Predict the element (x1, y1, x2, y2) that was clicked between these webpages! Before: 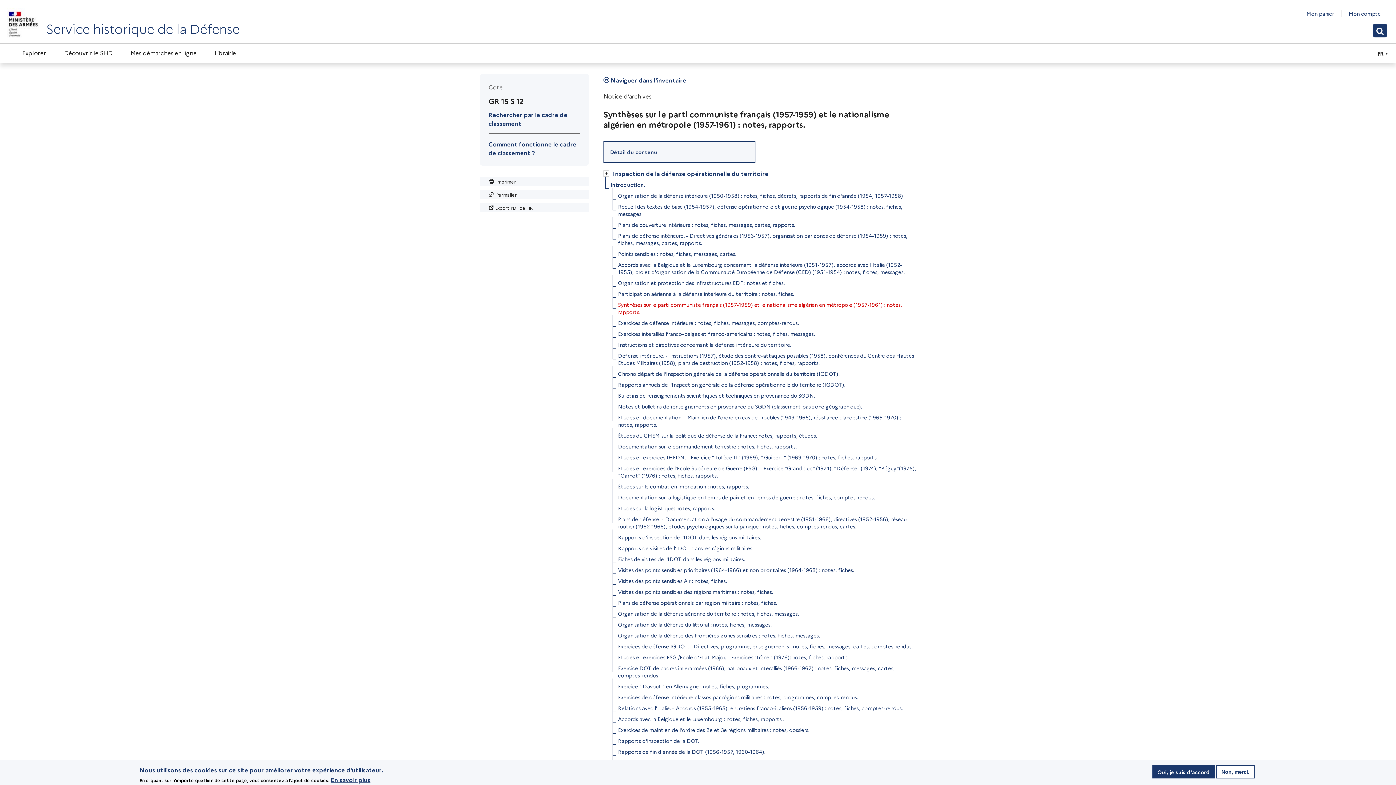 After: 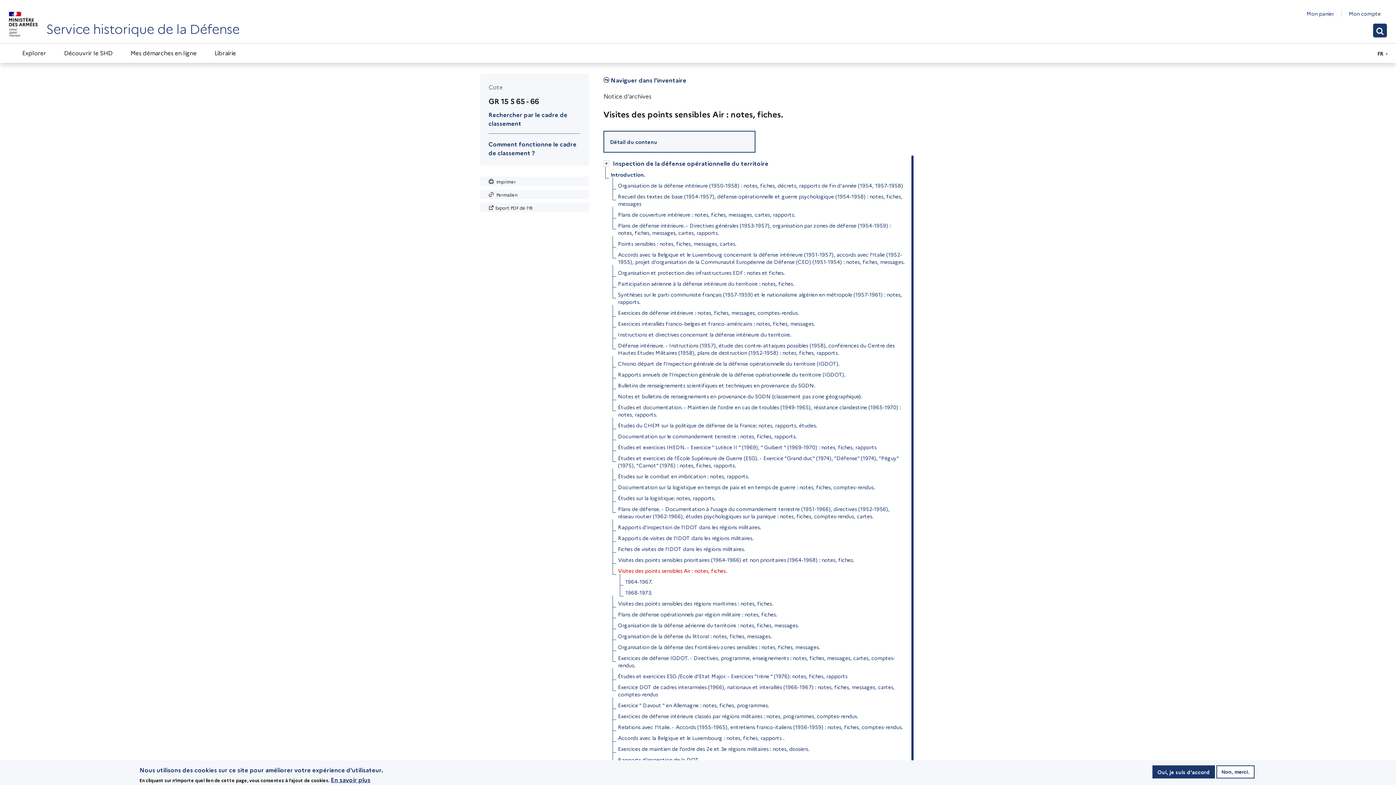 Action: bbox: (618, 575, 726, 586) label: Visites des points sensibles Air : notes, fiches.